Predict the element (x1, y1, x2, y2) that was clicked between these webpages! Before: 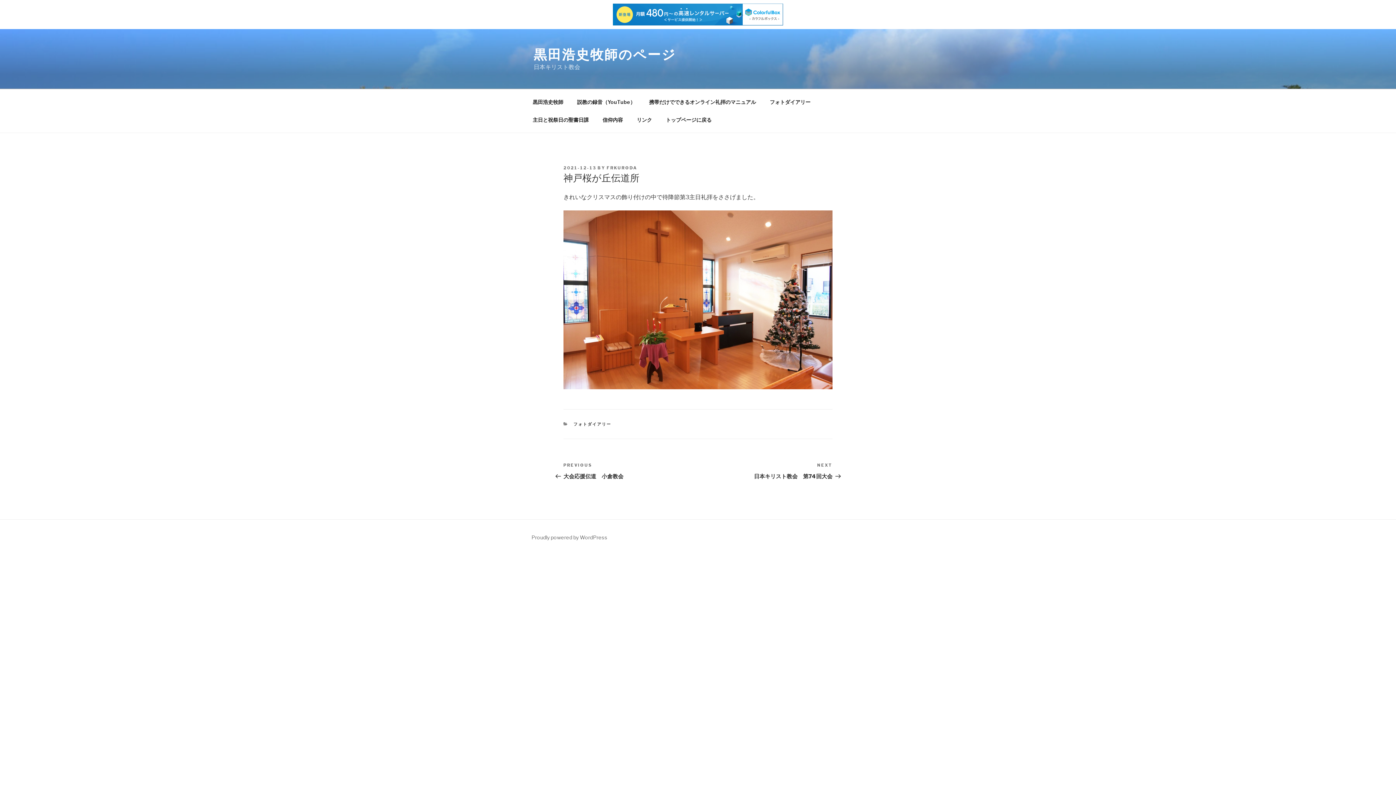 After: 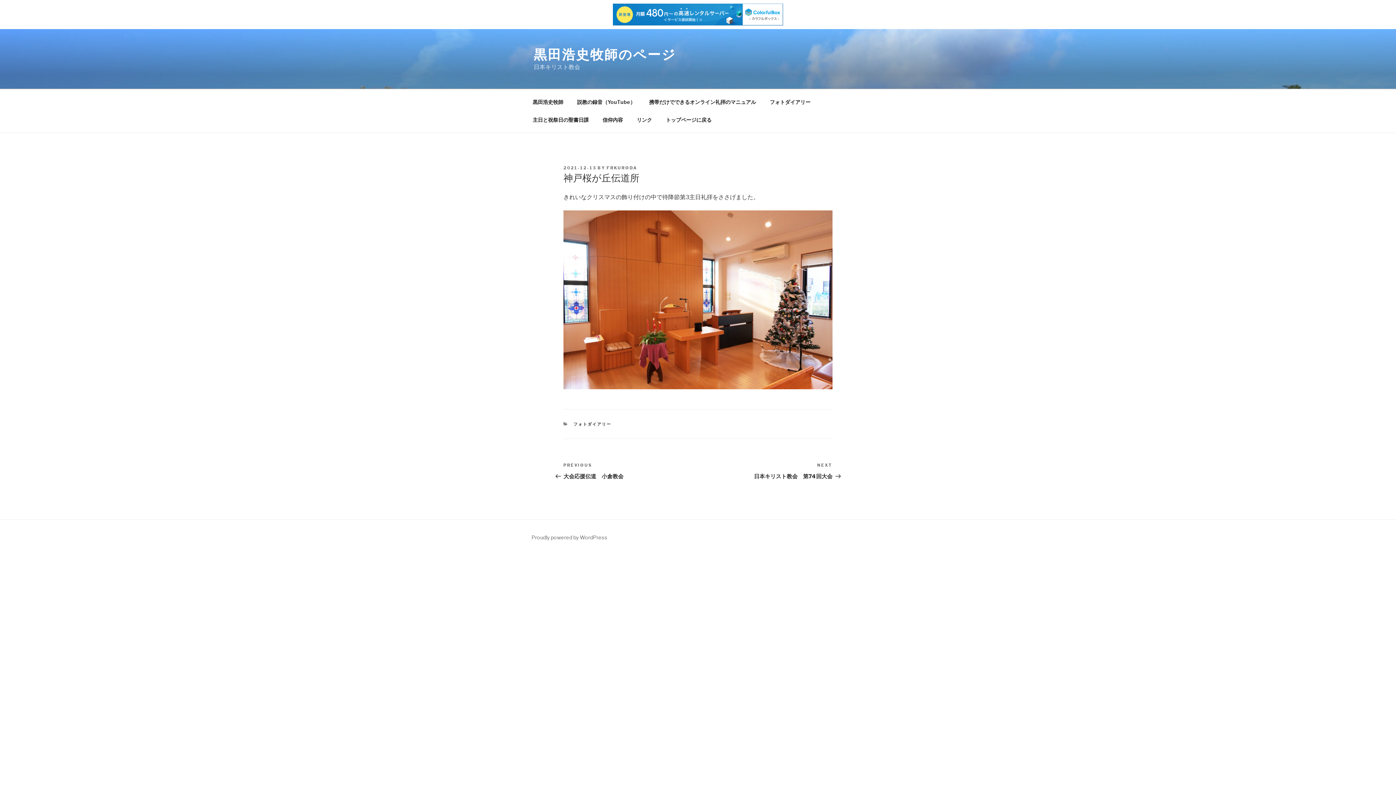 Action: bbox: (563, 165, 596, 170) label: 2021-12-13